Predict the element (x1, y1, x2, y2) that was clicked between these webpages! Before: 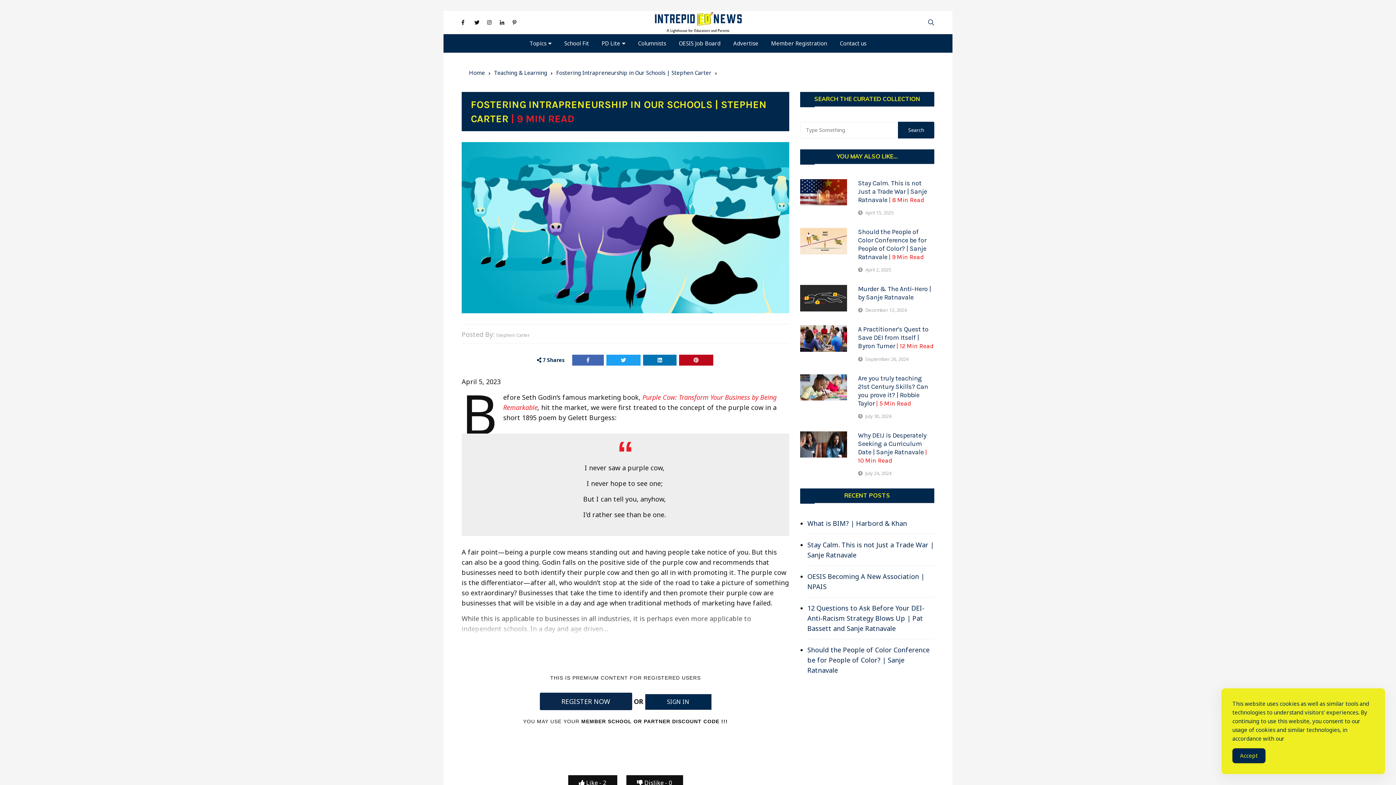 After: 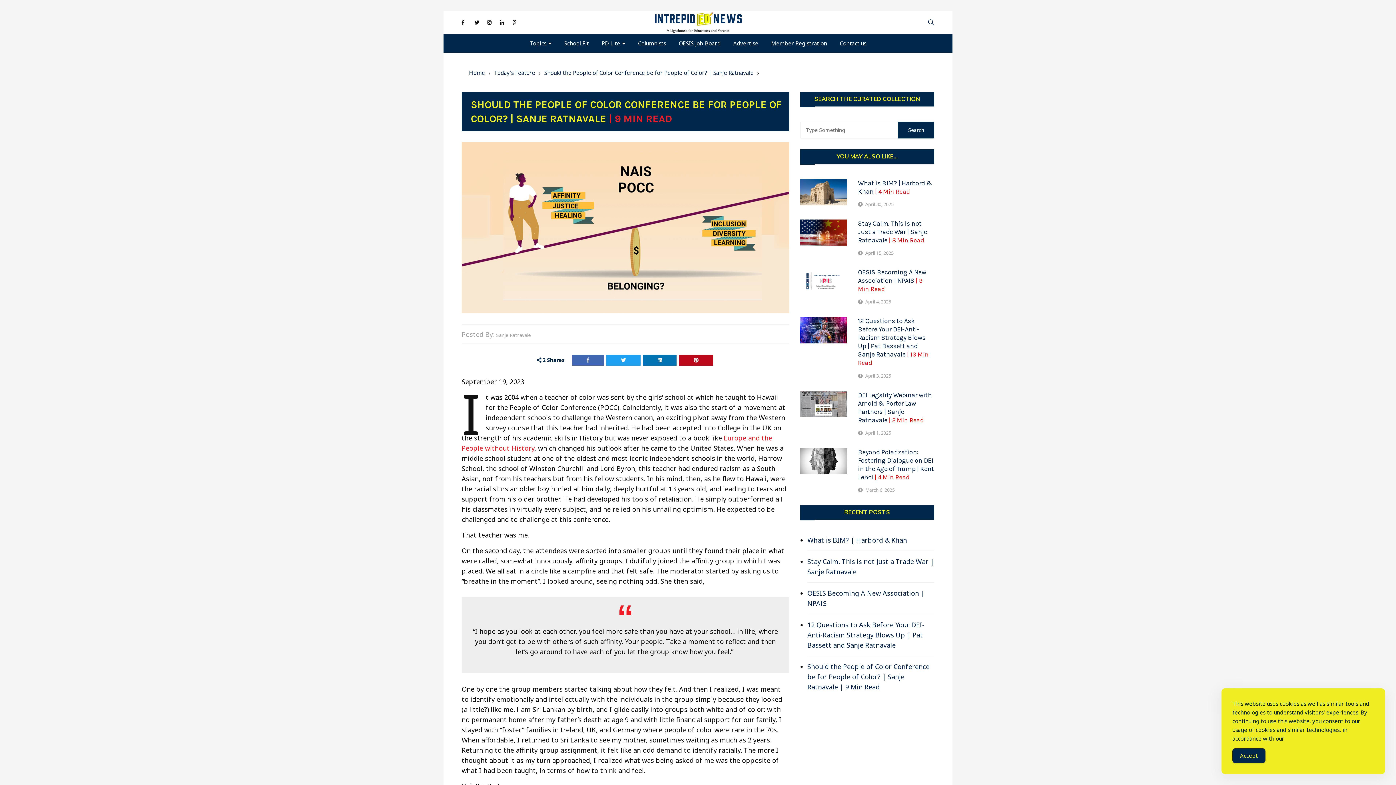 Action: bbox: (807, 645, 934, 675) label: Should the People of Color Conference be for People of Color? | Sanje Ratnavale